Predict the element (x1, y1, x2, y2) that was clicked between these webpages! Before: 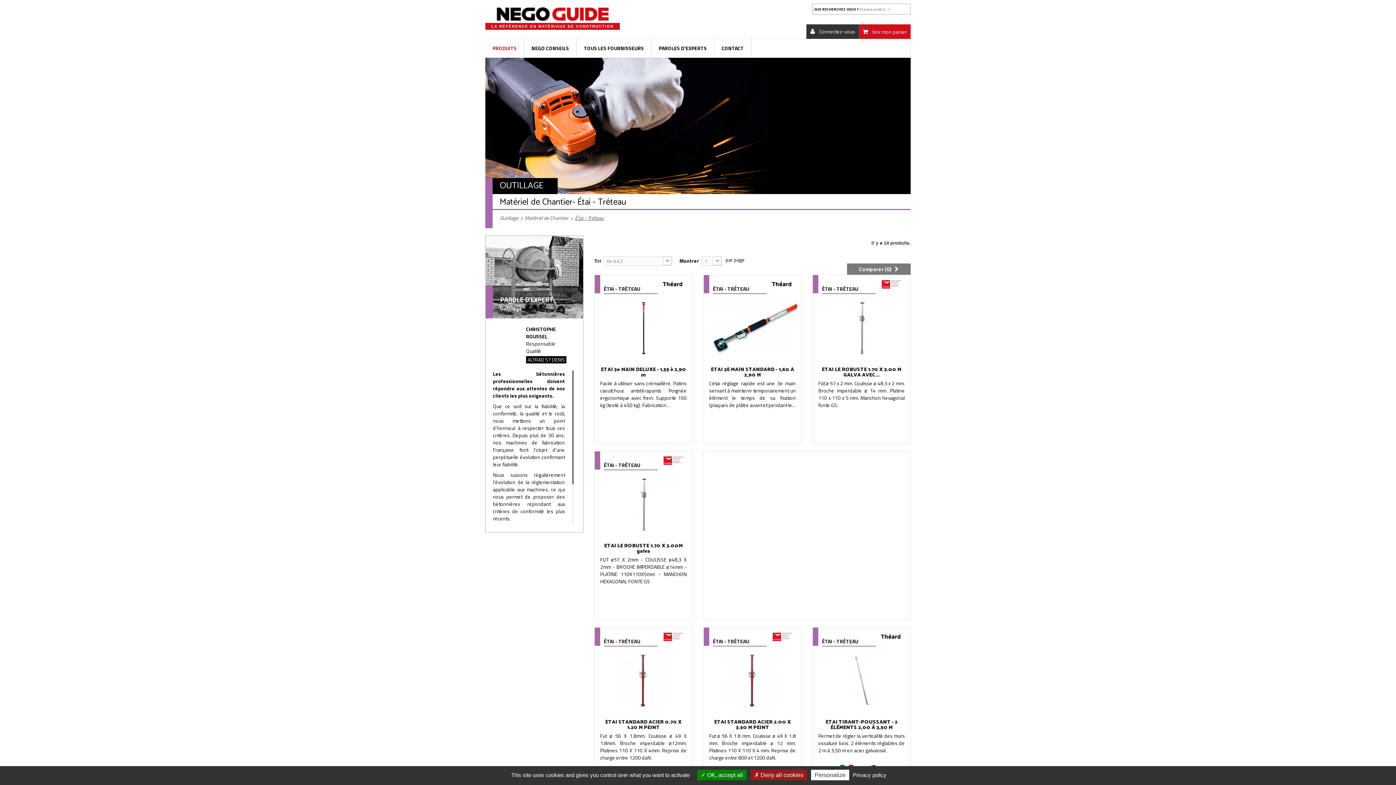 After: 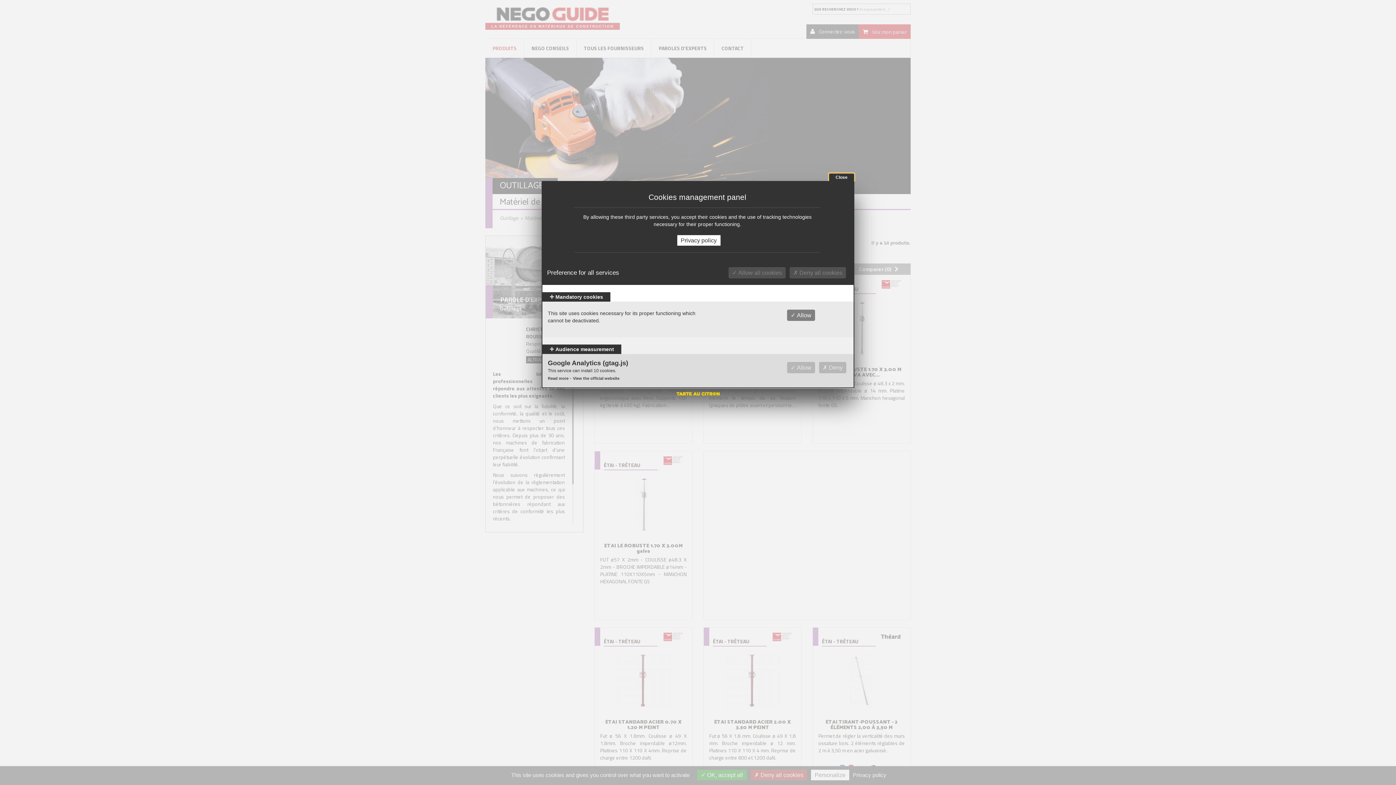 Action: bbox: (811, 770, 849, 780) label: Personalize